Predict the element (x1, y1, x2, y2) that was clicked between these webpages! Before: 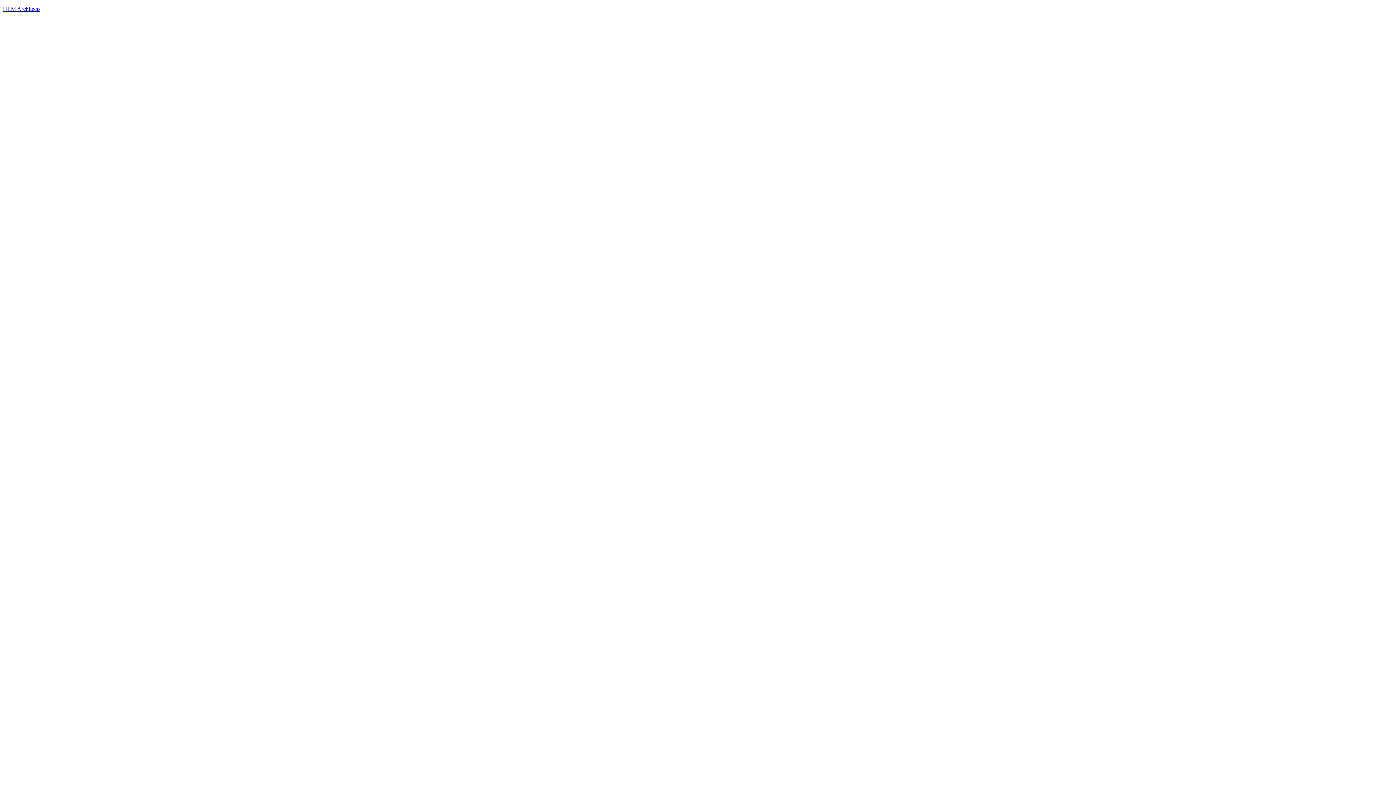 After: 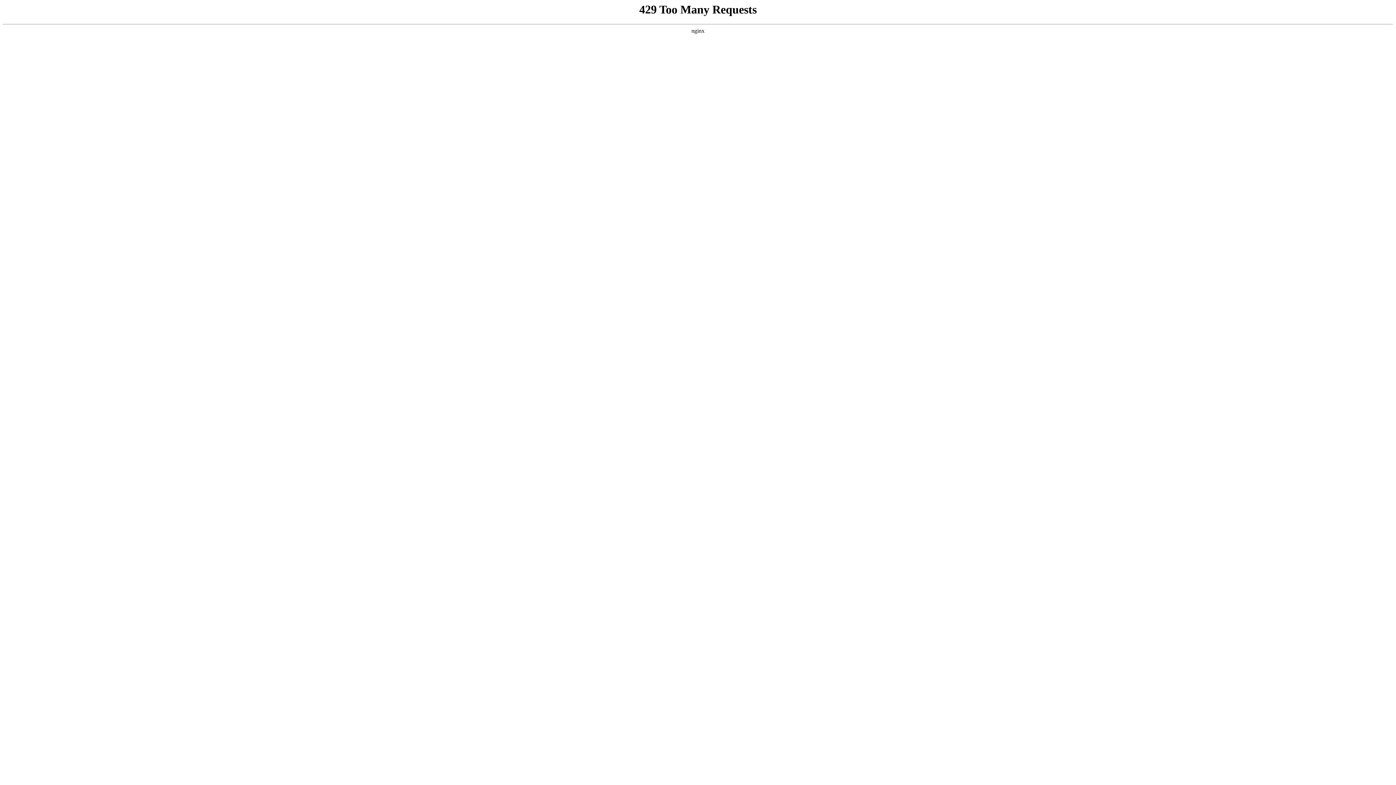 Action: bbox: (2, 5, 1393, 1070) label: HLM Architects 